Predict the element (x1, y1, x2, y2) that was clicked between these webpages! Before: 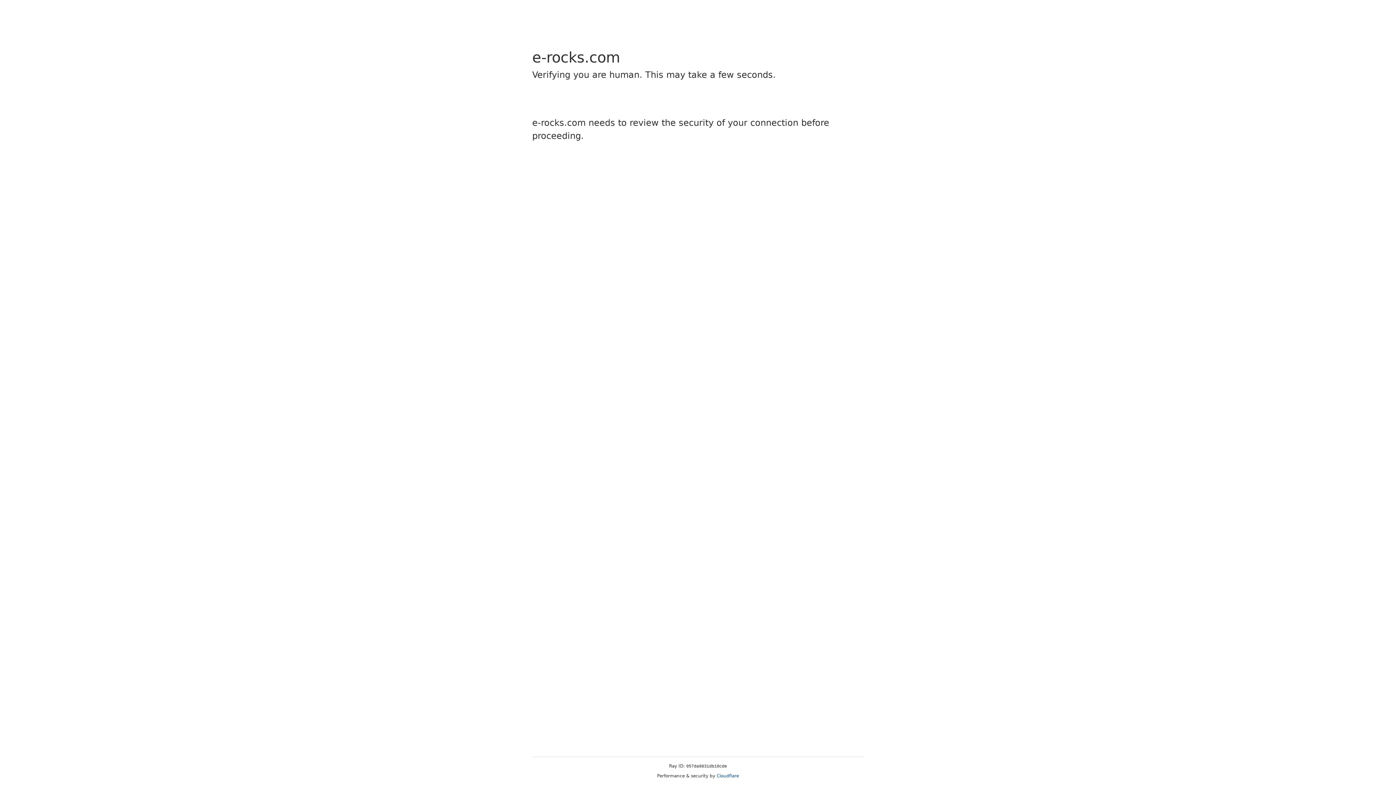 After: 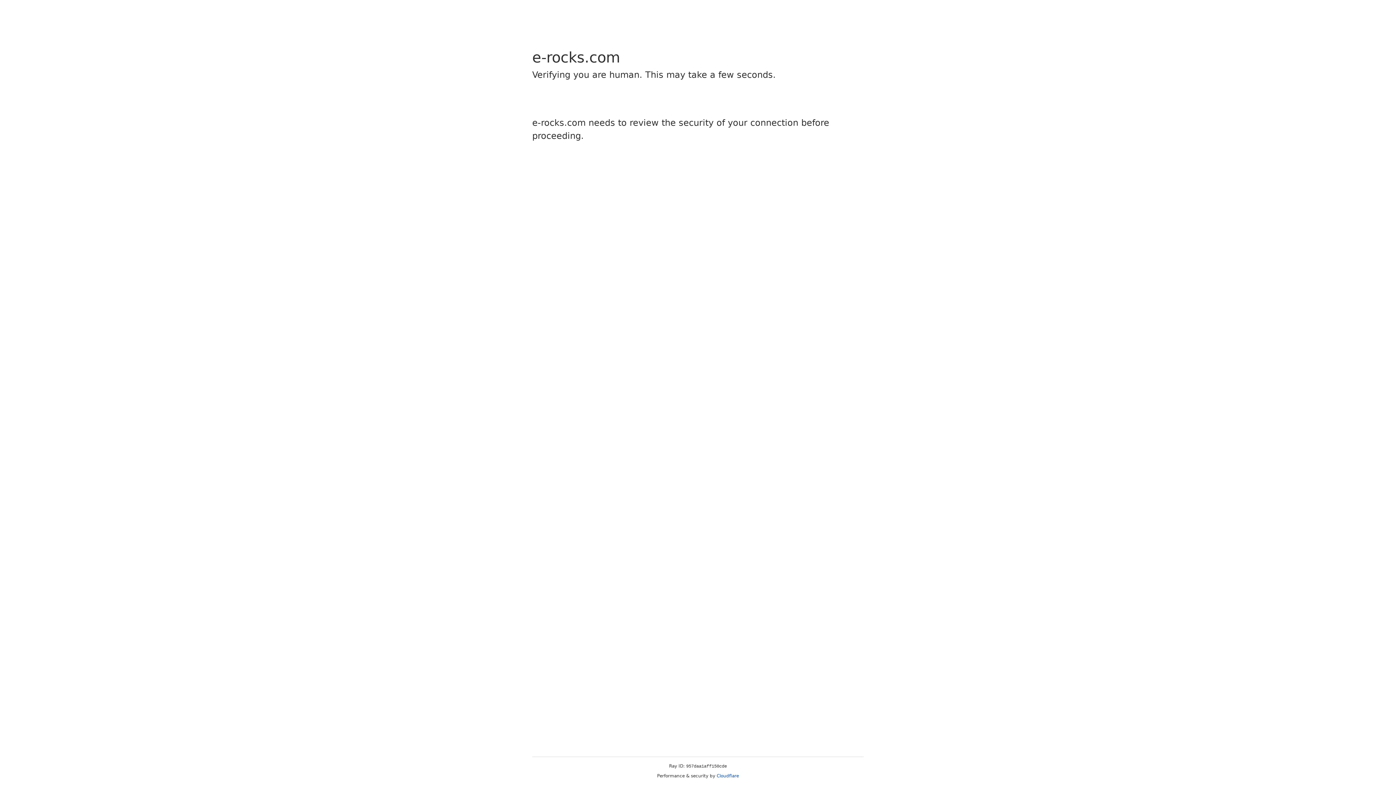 Action: label: Cloudflare bbox: (716, 773, 739, 778)